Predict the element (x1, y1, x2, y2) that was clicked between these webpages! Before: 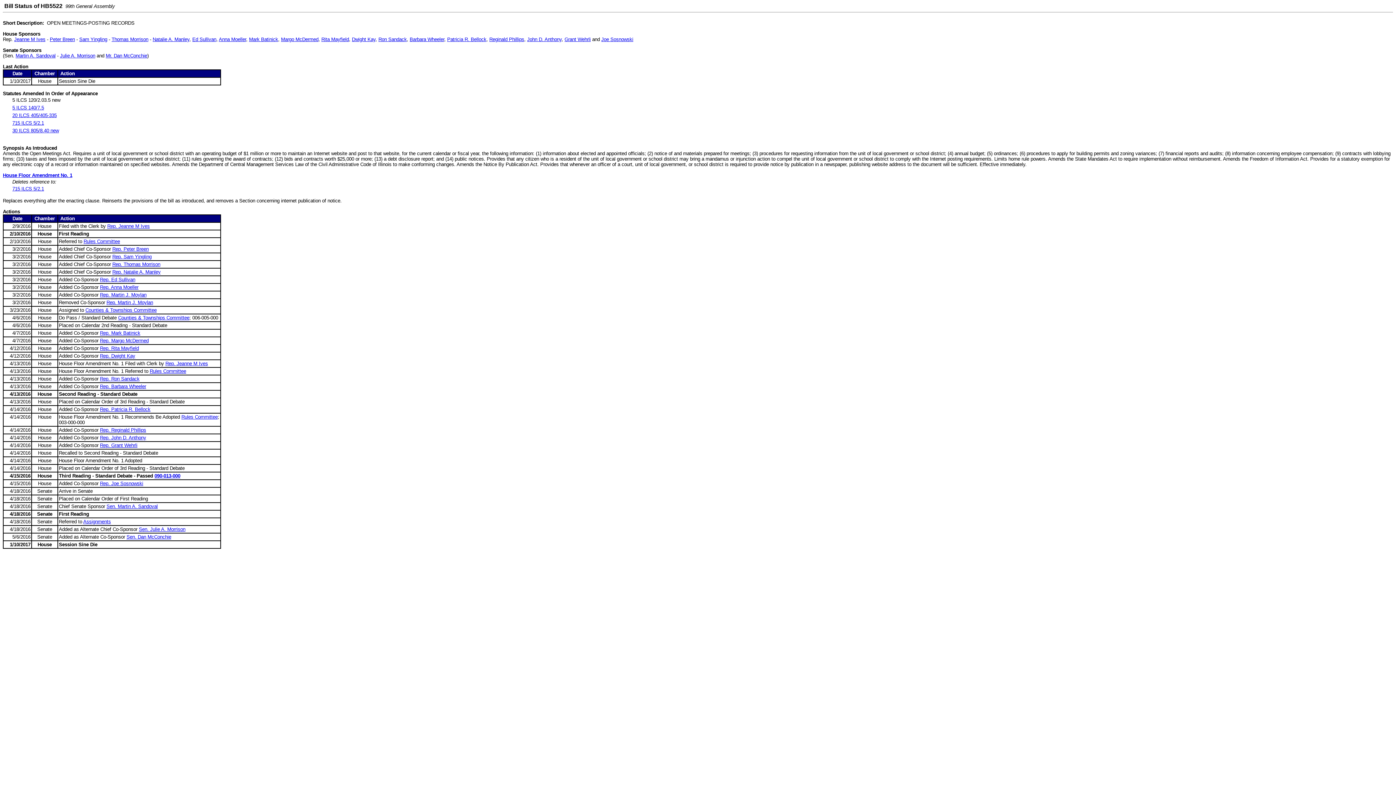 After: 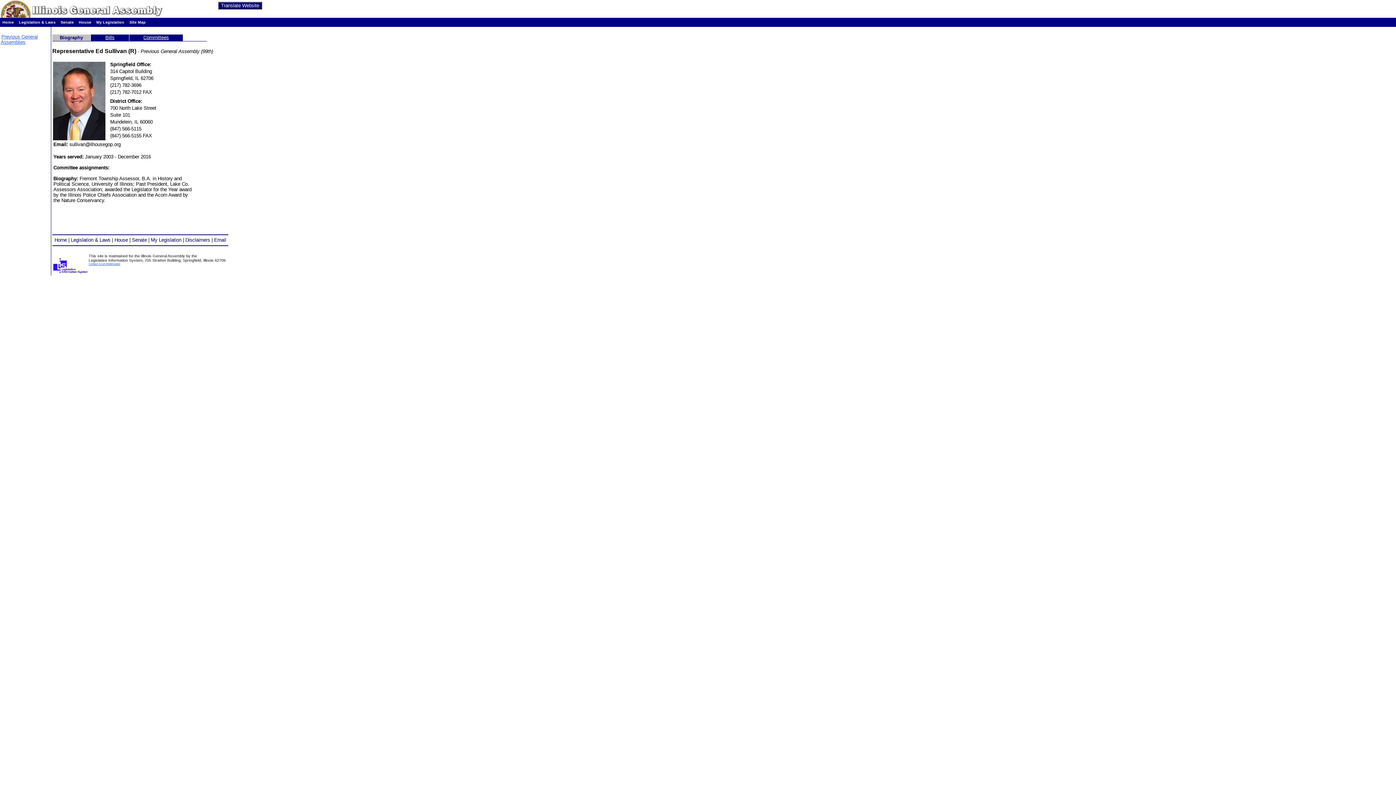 Action: bbox: (192, 36, 216, 42) label: Ed Sullivan